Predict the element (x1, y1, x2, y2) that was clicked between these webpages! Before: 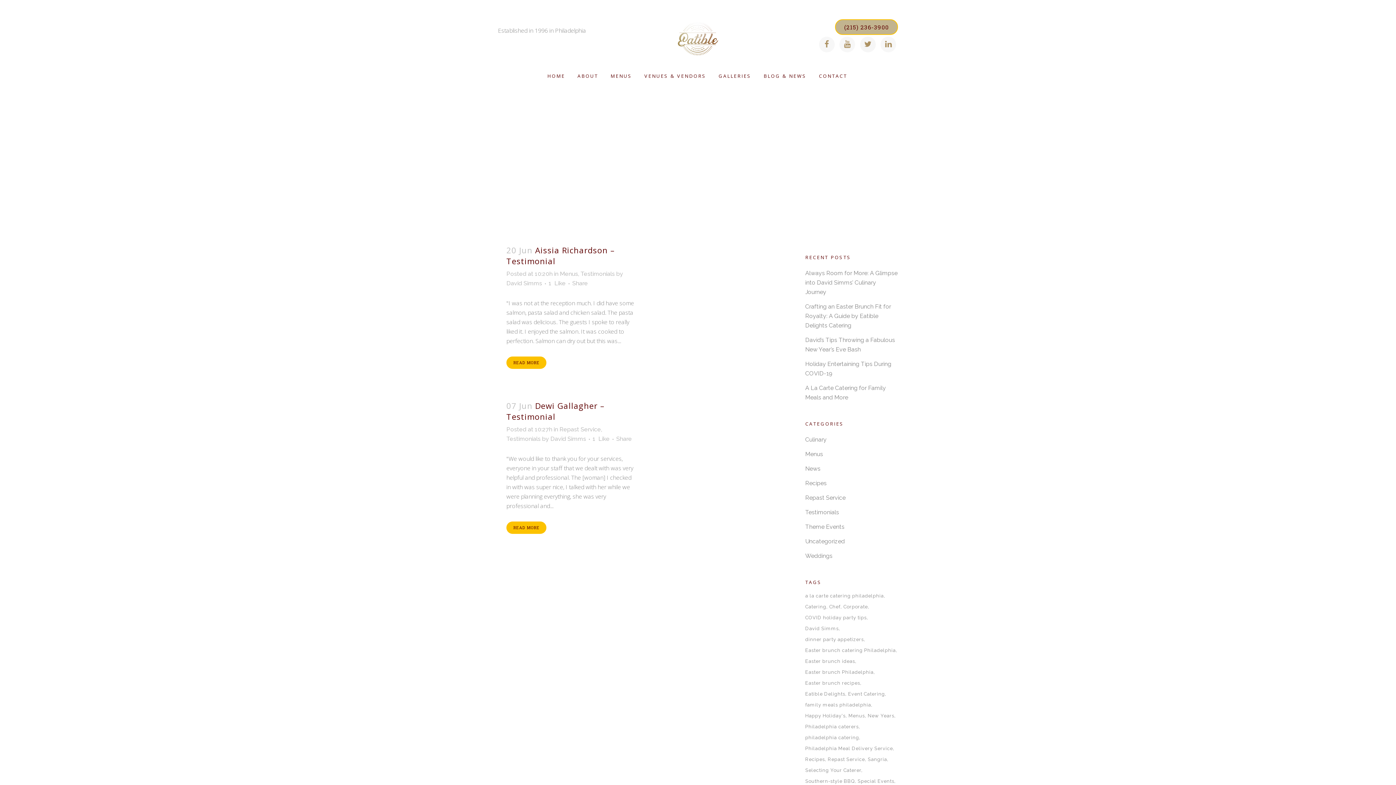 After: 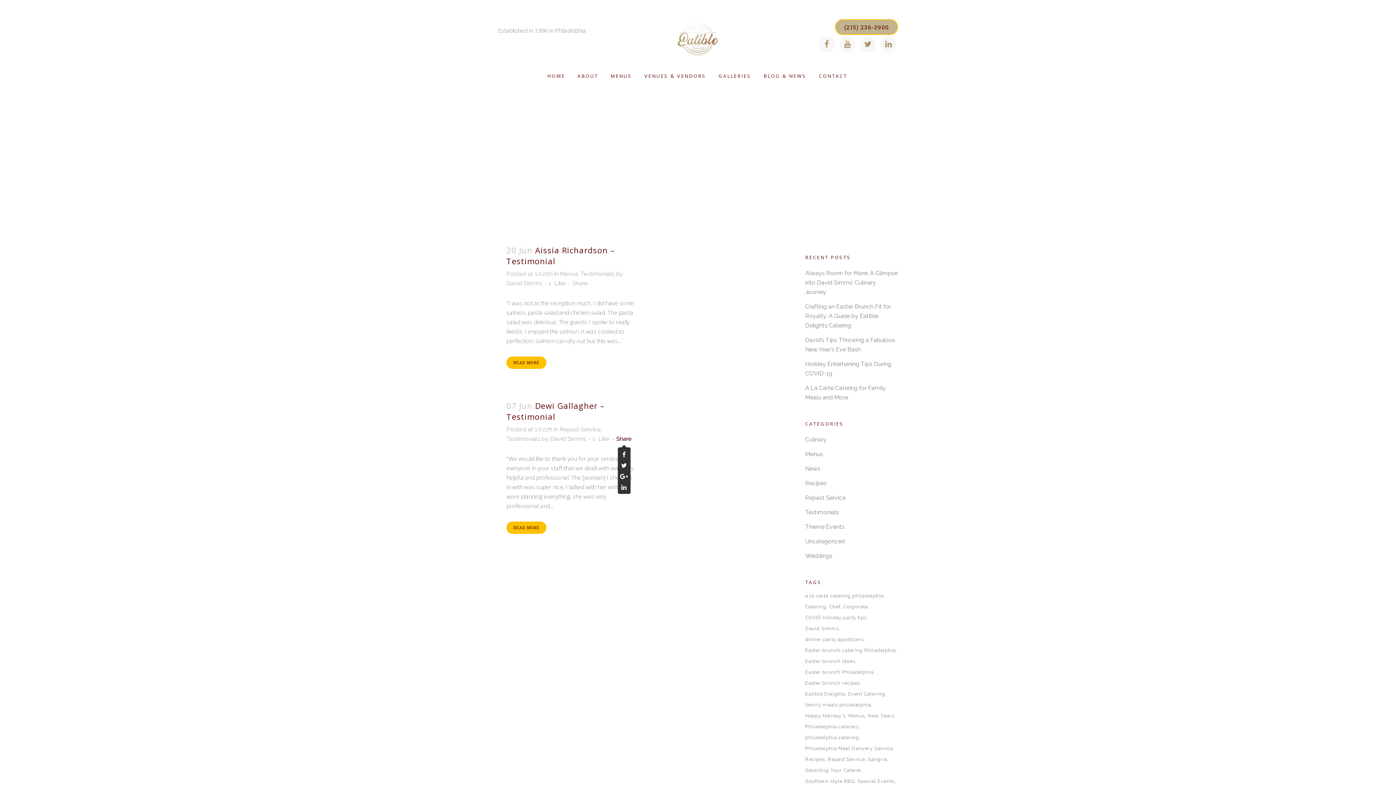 Action: label: Share bbox: (616, 435, 632, 442)